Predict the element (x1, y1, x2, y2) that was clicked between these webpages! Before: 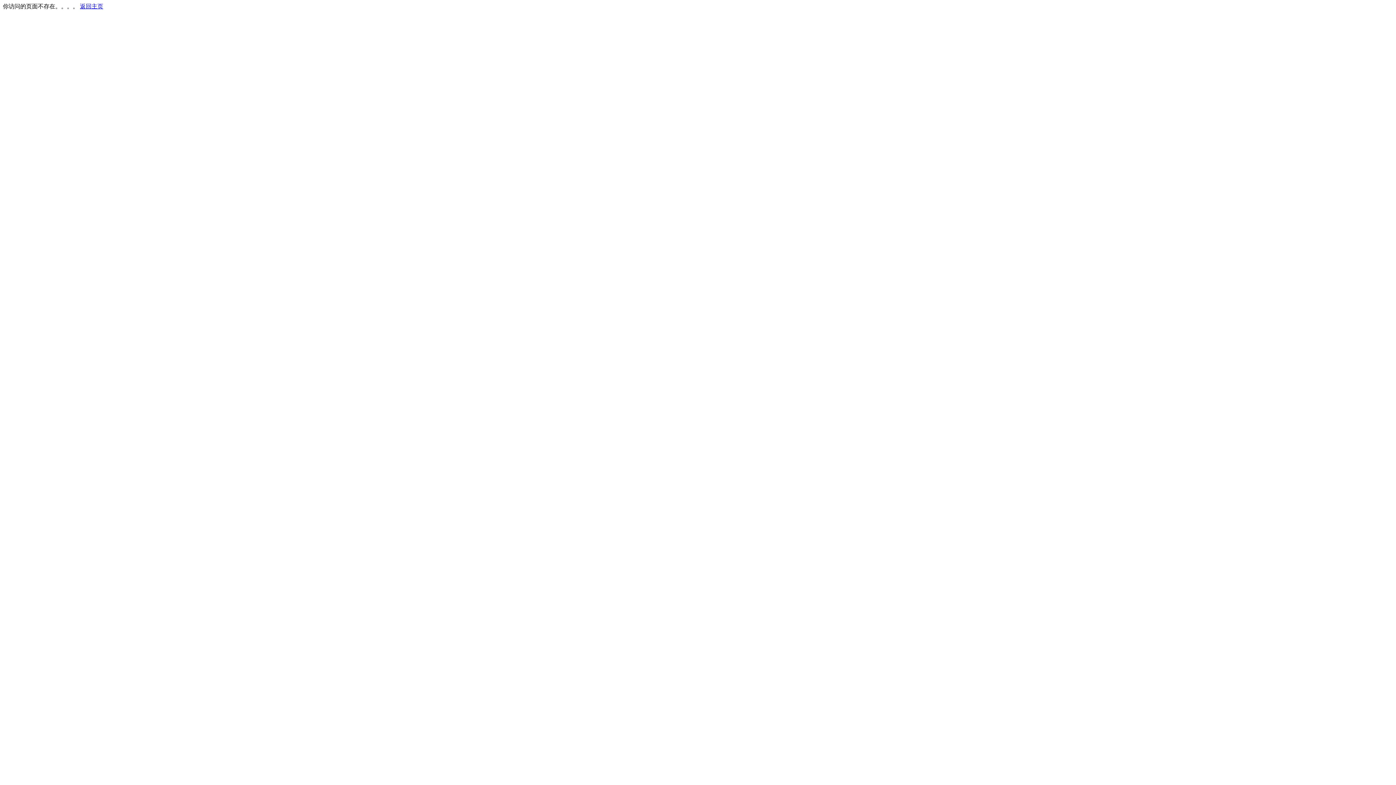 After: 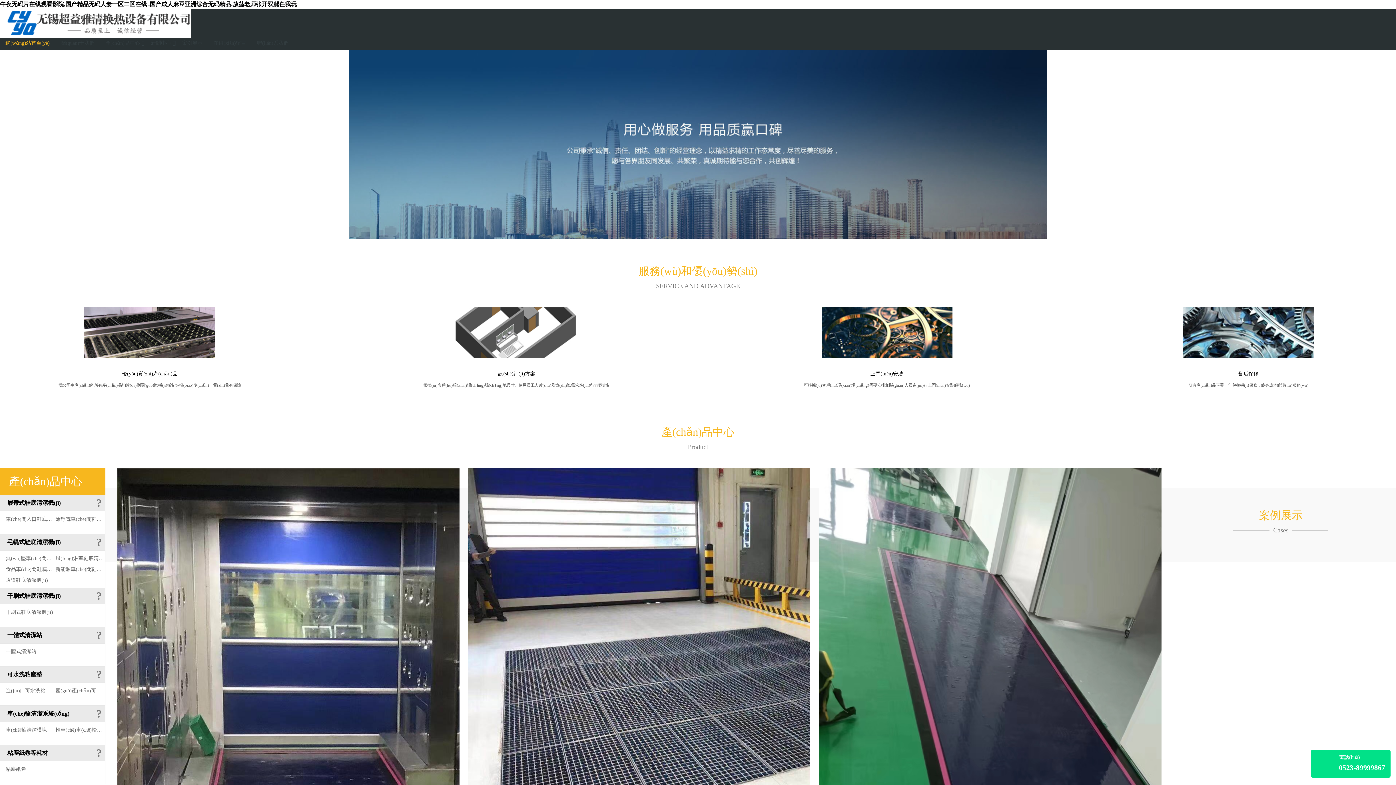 Action: bbox: (80, 3, 103, 9) label: 返回主页